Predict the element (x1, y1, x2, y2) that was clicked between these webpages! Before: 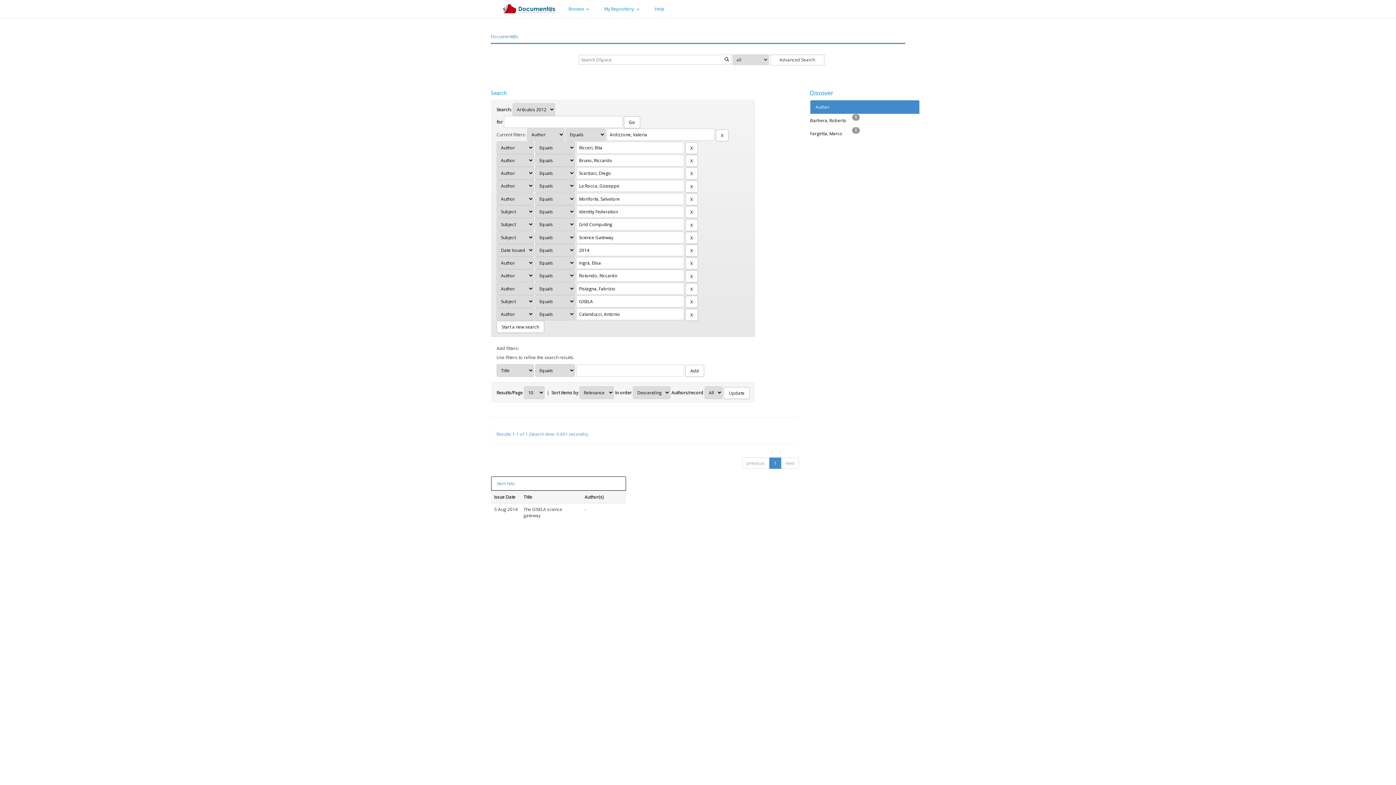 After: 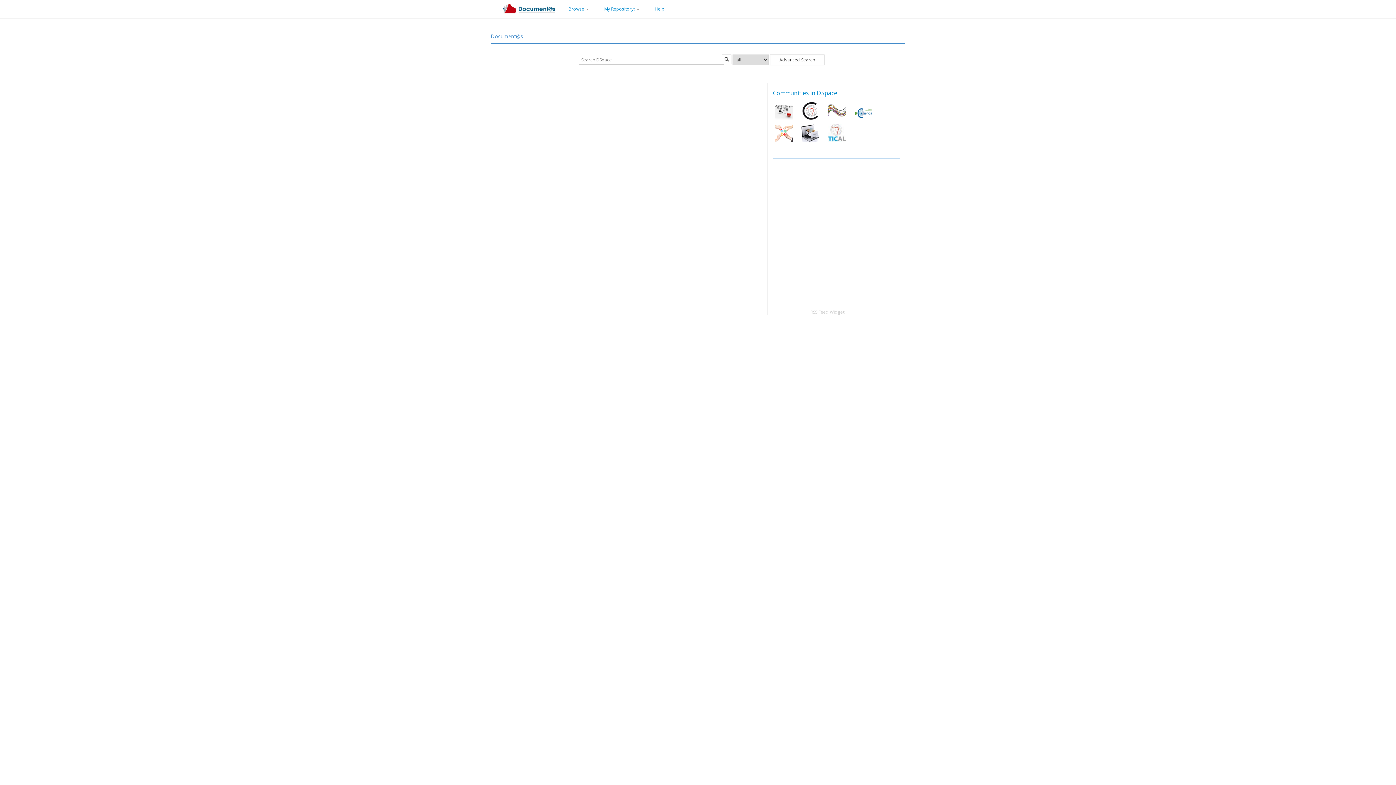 Action: label: Document@s bbox: (490, 33, 518, 39)